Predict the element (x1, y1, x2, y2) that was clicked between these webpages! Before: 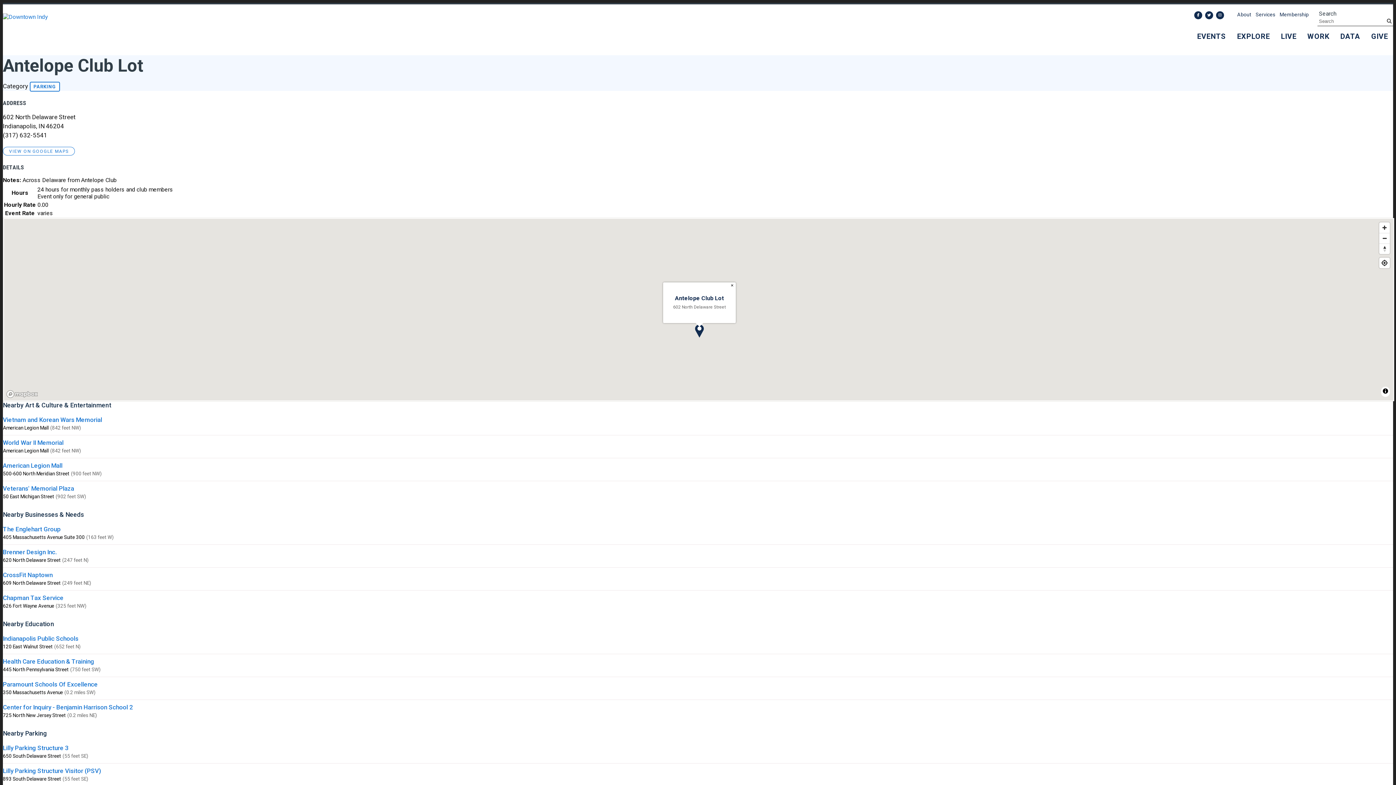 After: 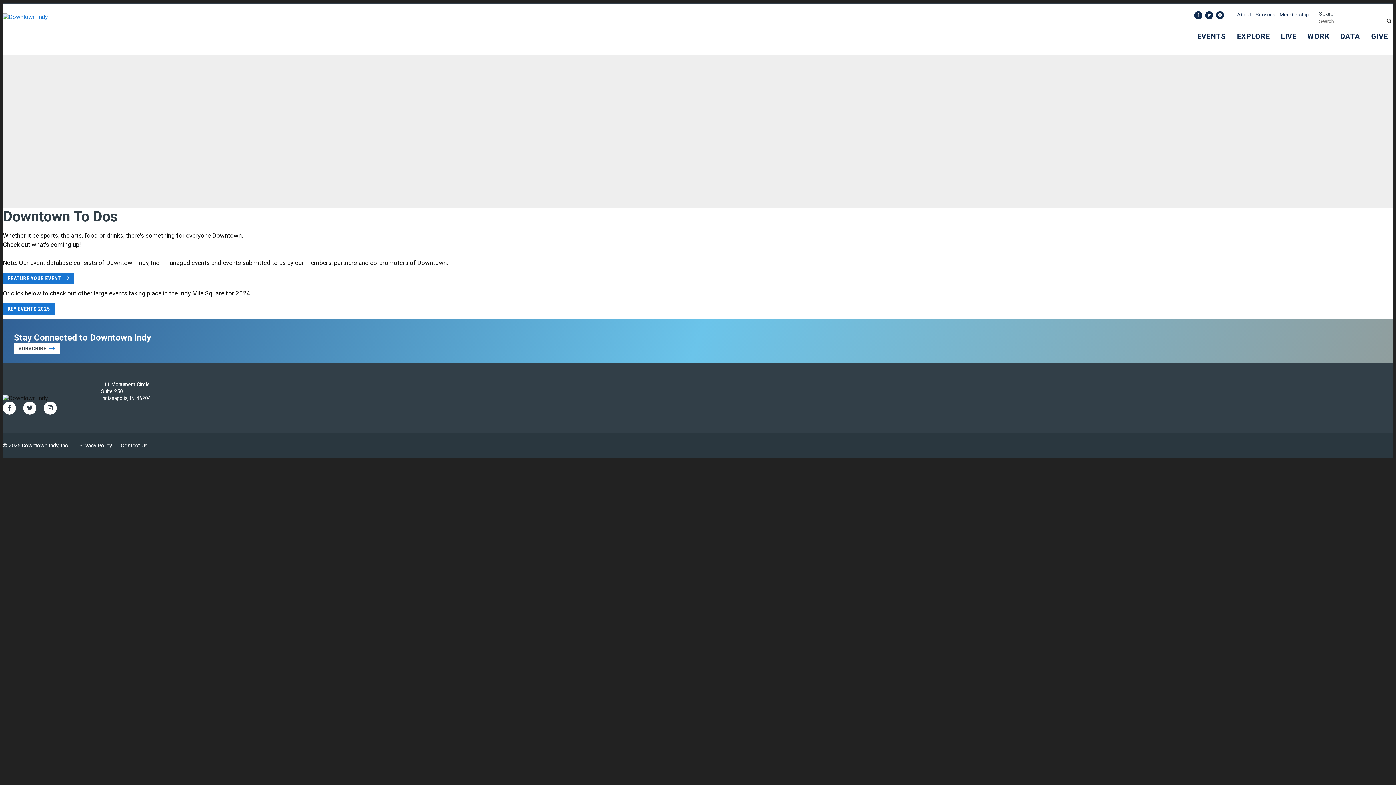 Action: bbox: (1193, 29, 1230, 42) label: EVENTS